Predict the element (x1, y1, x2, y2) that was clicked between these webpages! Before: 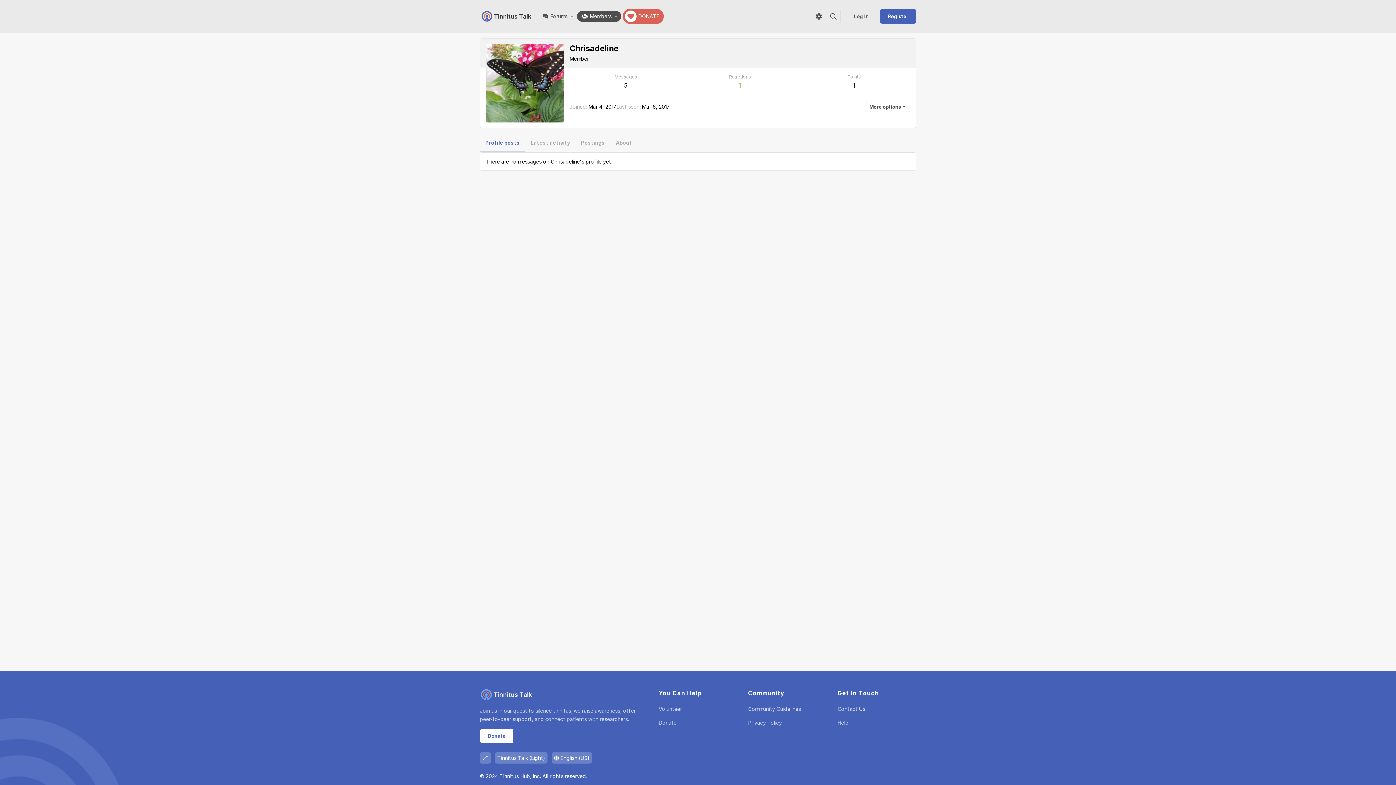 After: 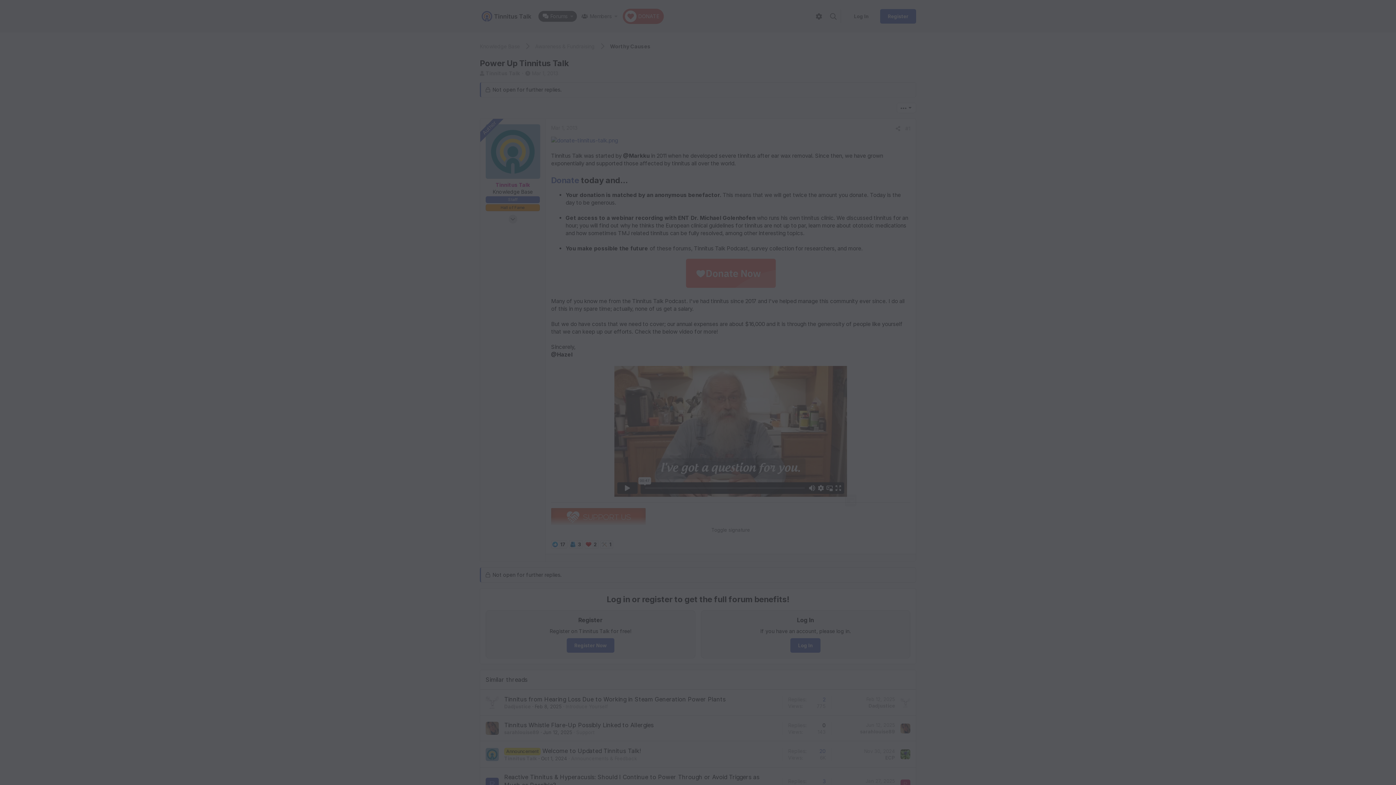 Action: bbox: (480, 729, 513, 743) label: Donate